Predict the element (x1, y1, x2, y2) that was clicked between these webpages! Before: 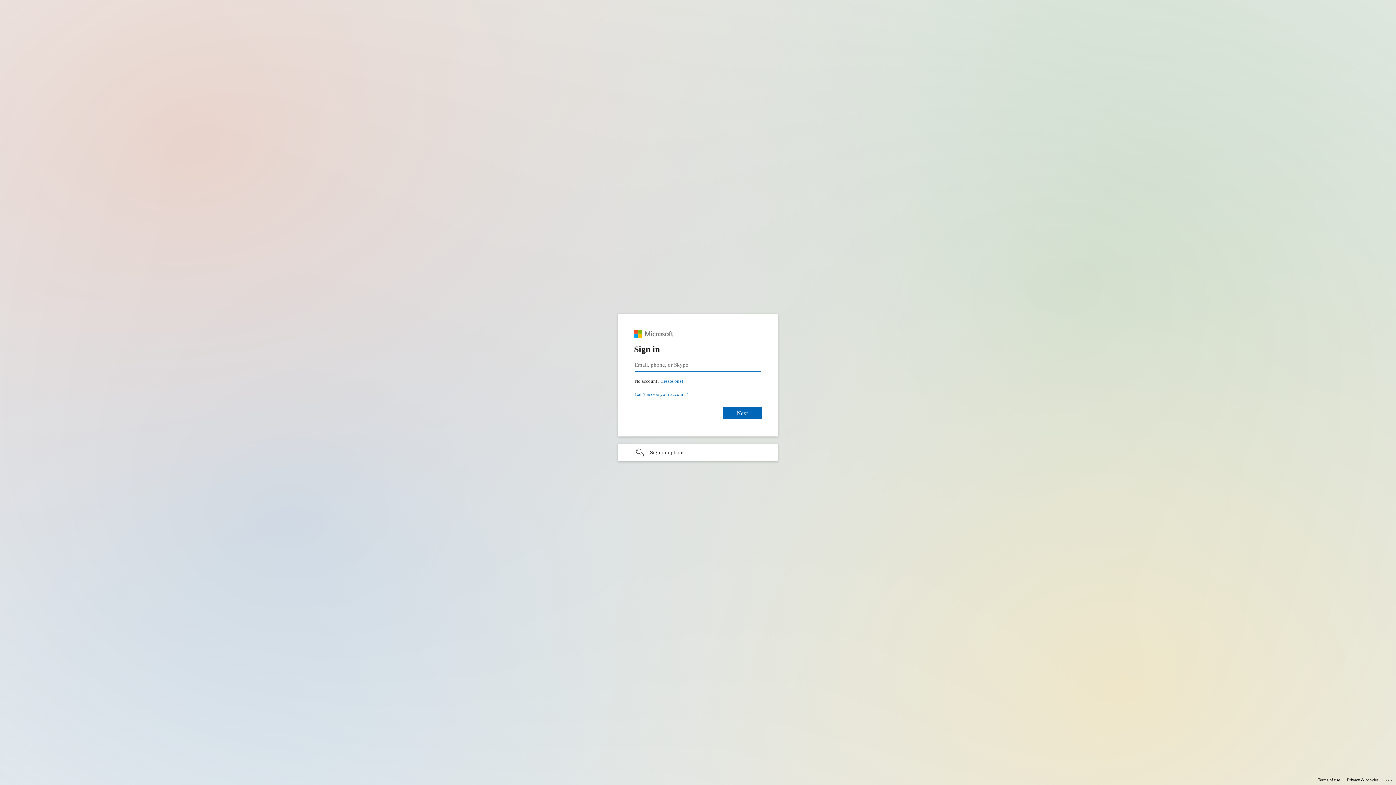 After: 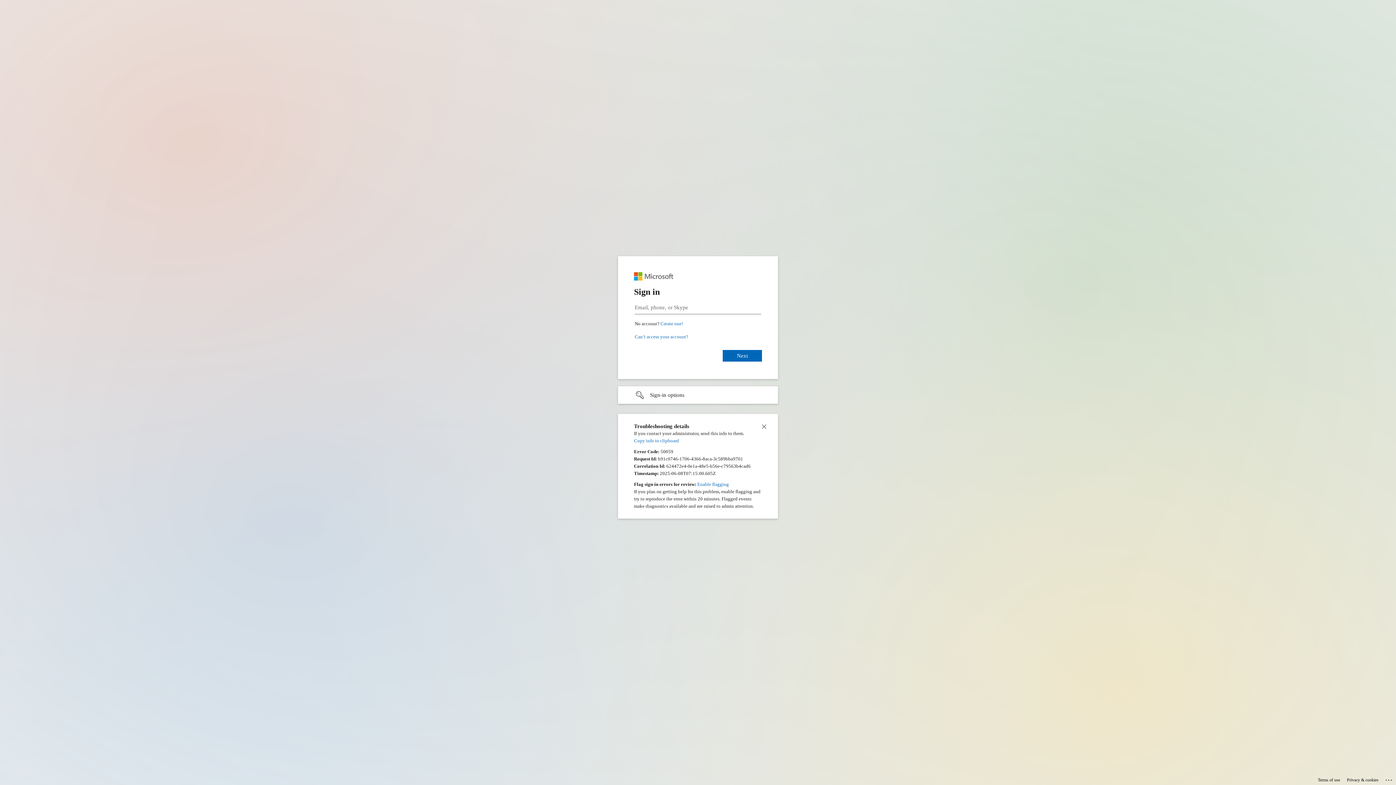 Action: label: Click here for troubleshooting information bbox: (1385, 775, 1393, 783)